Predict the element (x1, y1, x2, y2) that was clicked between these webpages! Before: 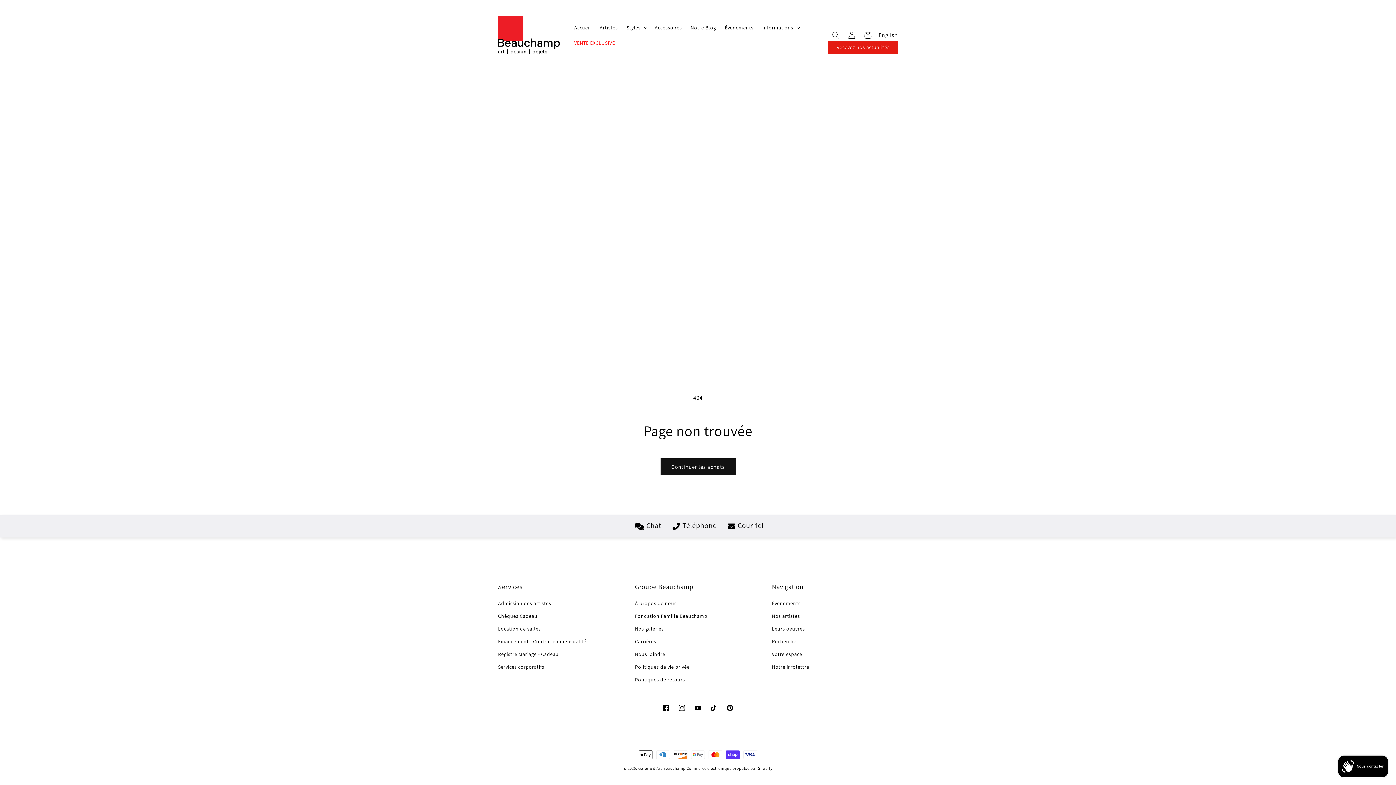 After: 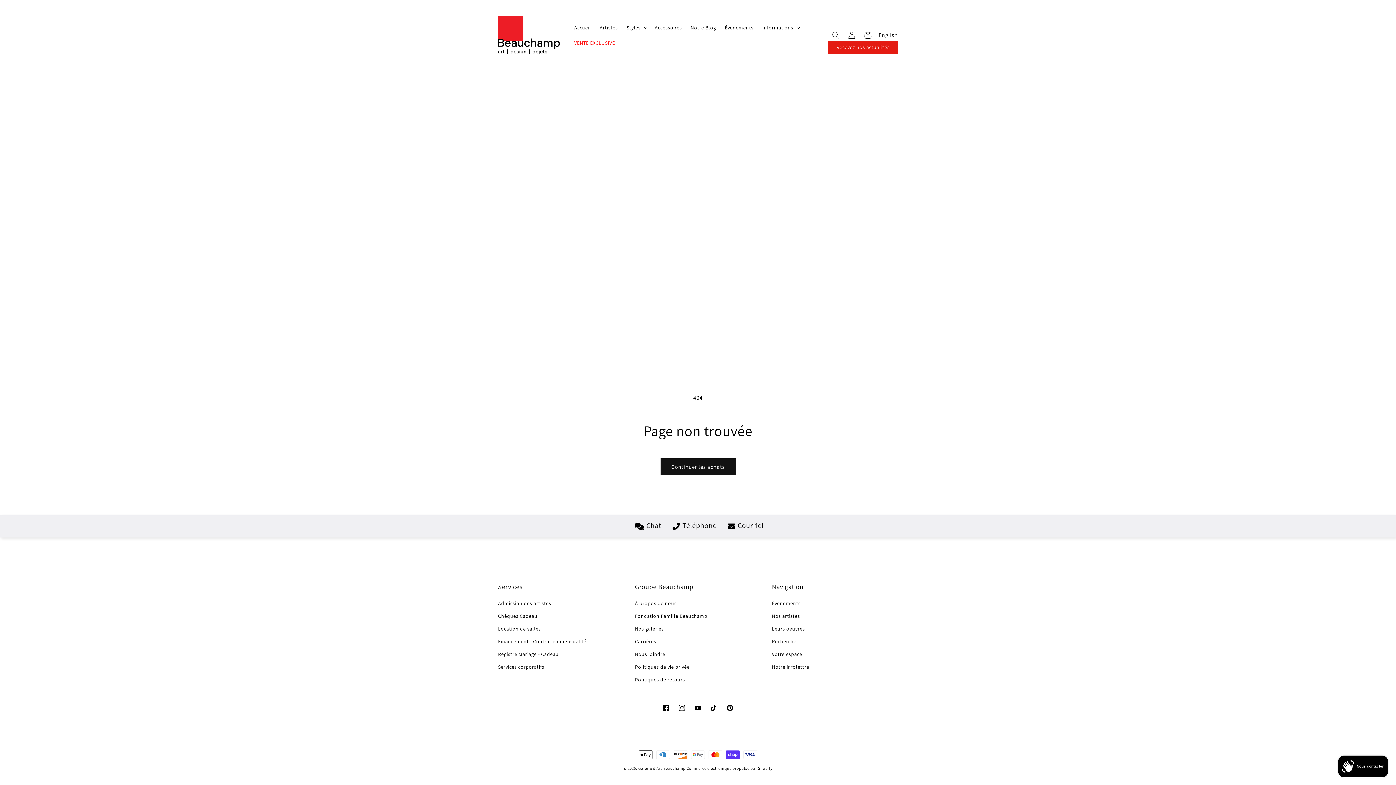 Action: label: Téléphone bbox: (670, 521, 716, 530)